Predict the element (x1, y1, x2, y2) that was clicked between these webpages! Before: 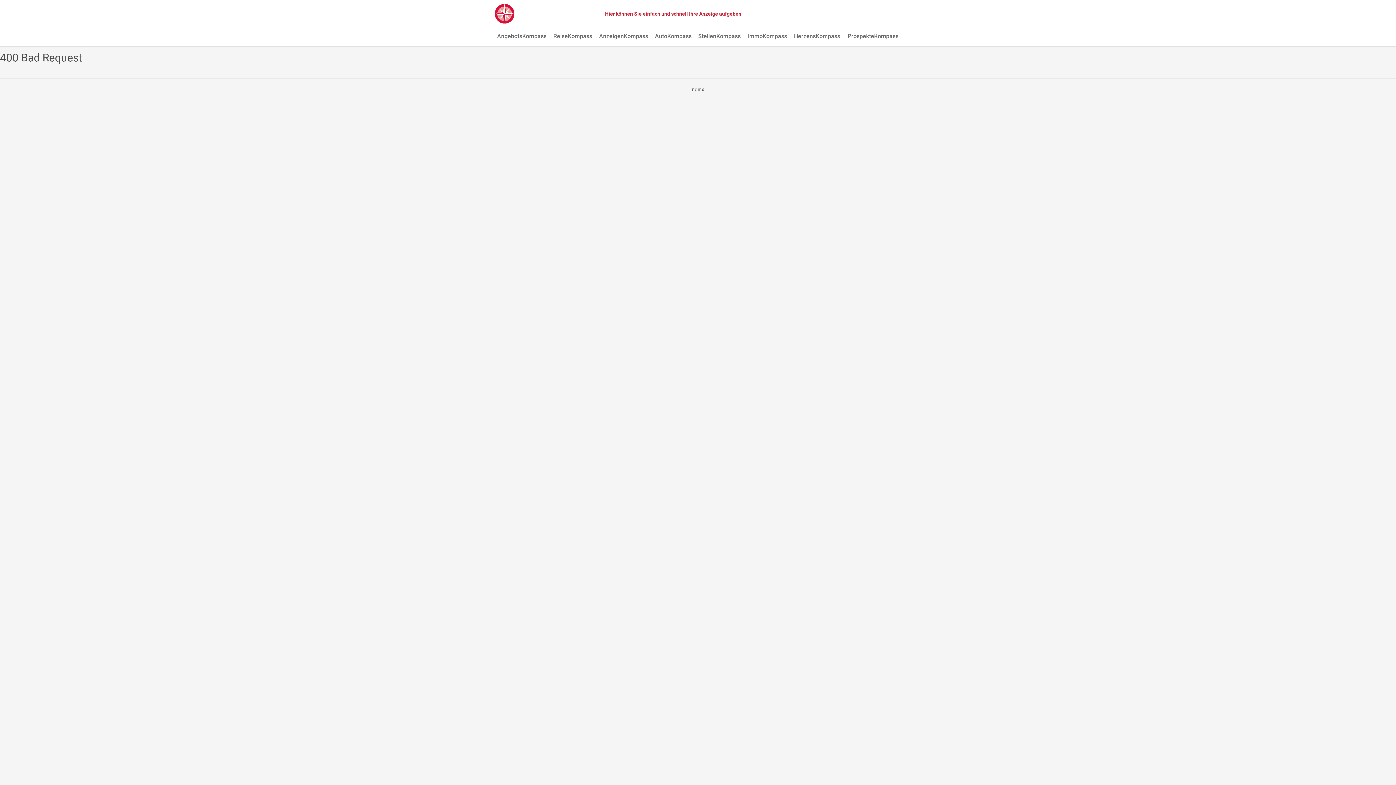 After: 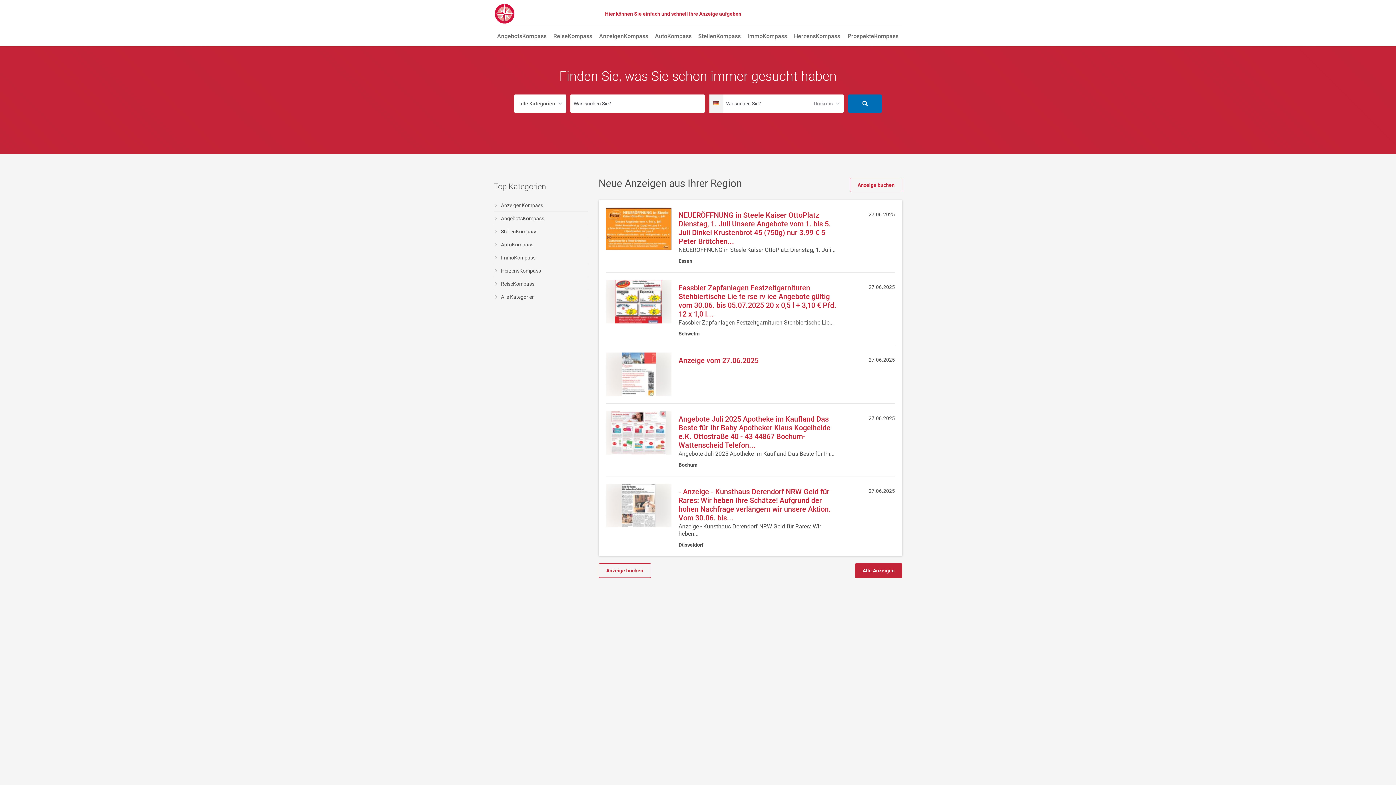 Action: bbox: (493, 3, 515, 24)